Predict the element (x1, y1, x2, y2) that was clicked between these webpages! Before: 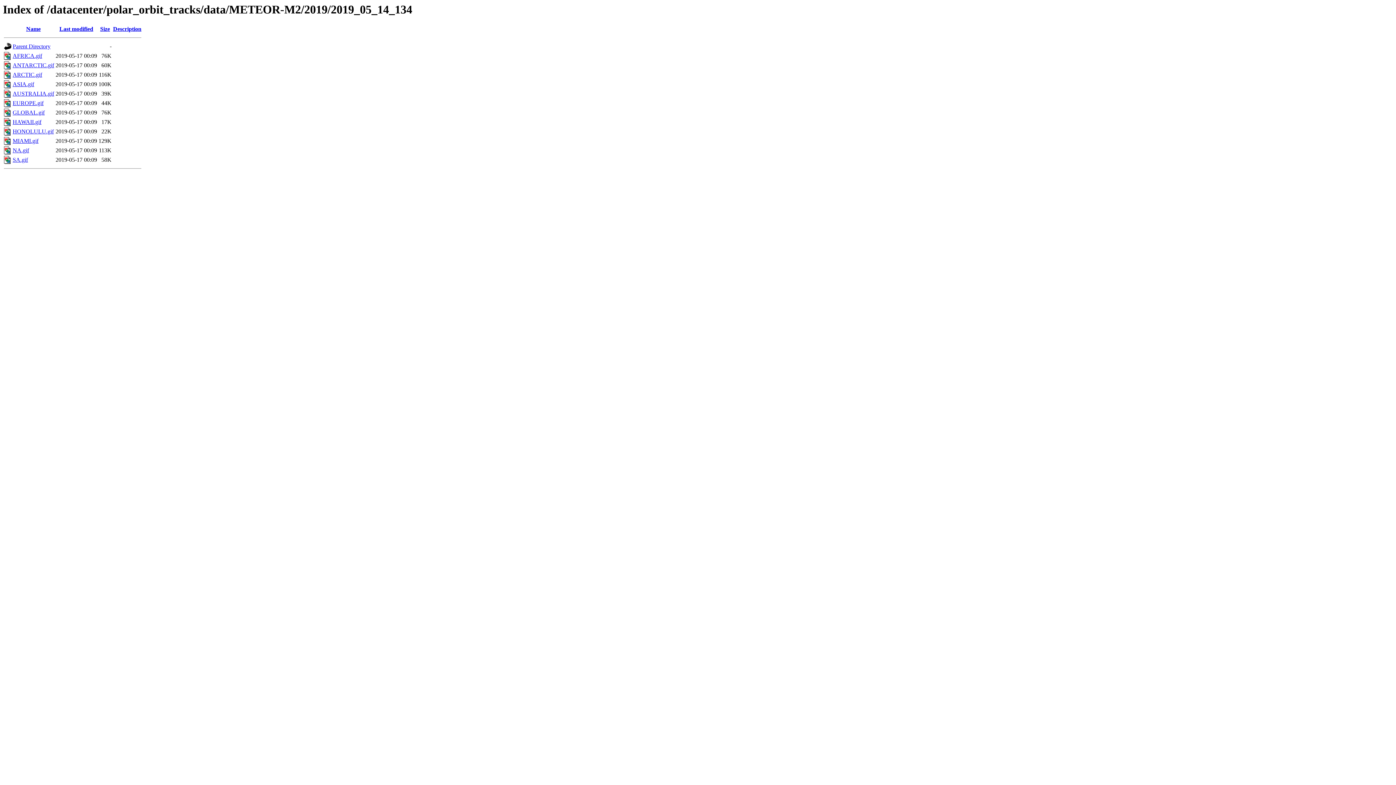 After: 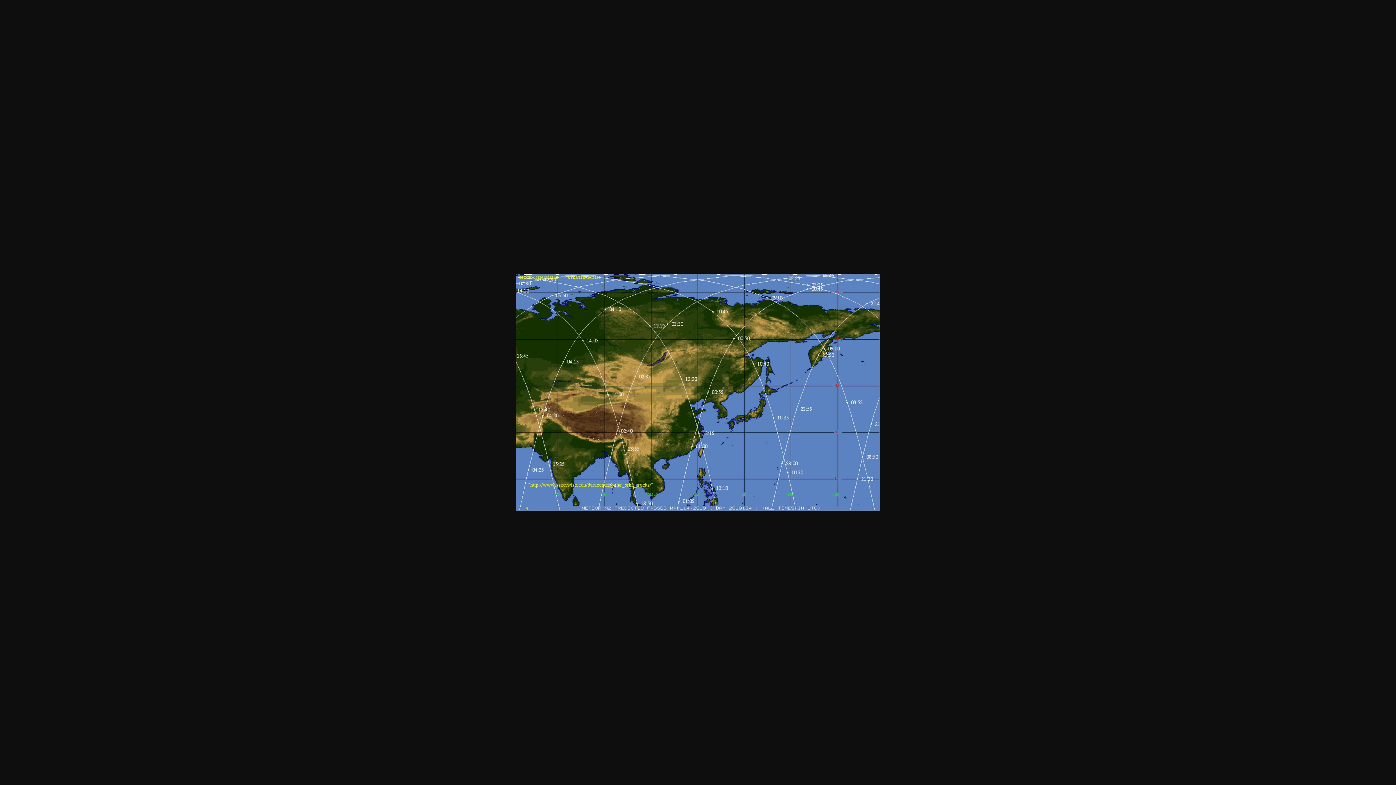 Action: bbox: (12, 81, 34, 87) label: ASIA.gif